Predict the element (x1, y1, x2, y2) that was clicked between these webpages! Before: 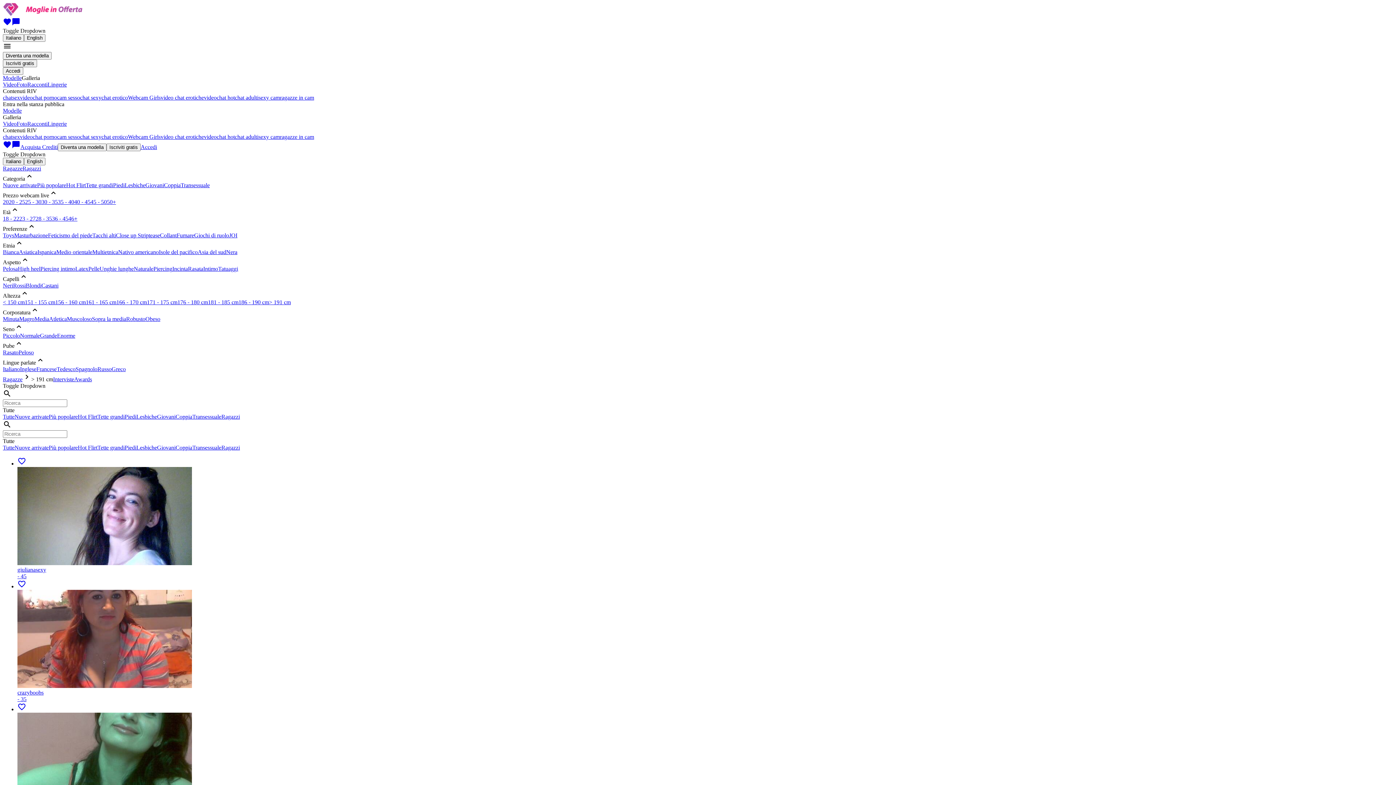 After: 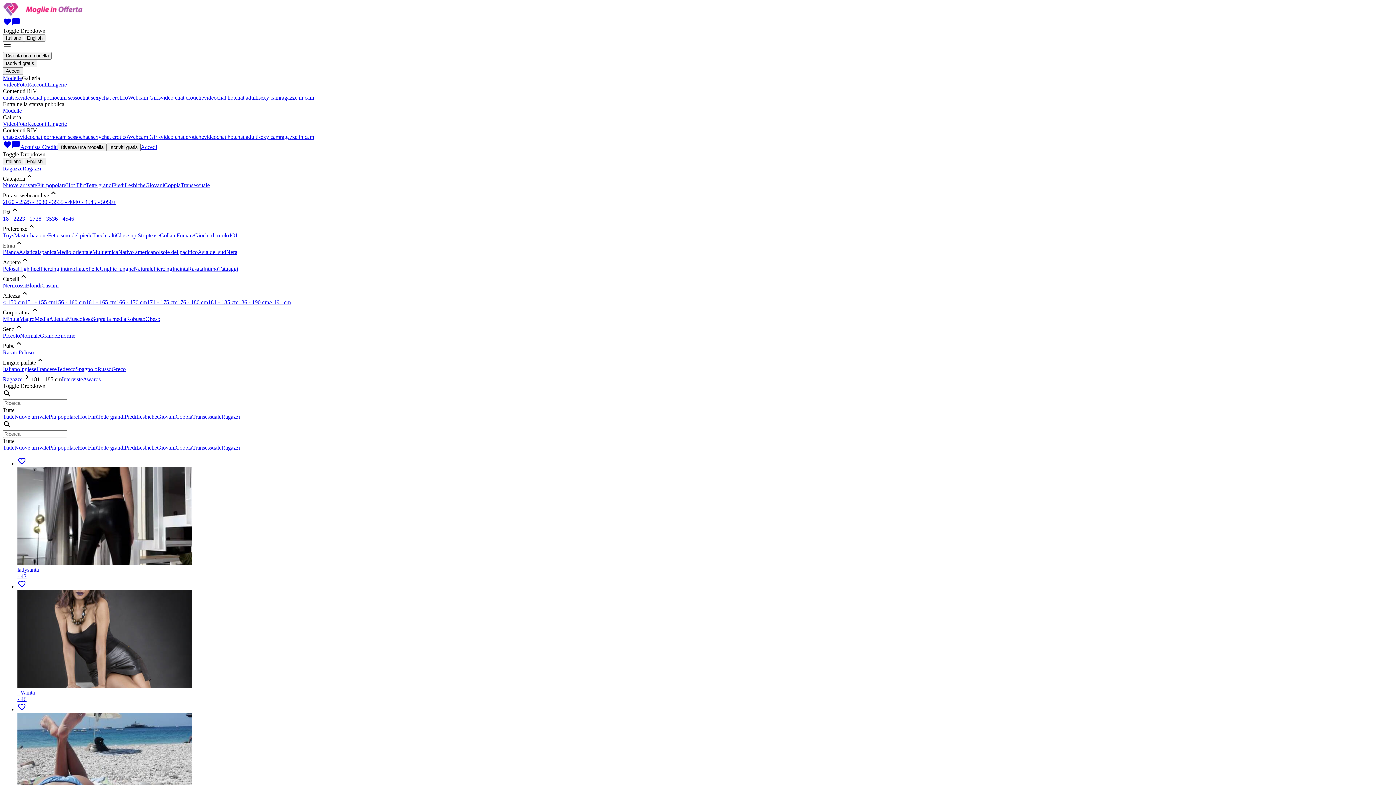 Action: bbox: (208, 299, 238, 305) label: 181 - 185 cm